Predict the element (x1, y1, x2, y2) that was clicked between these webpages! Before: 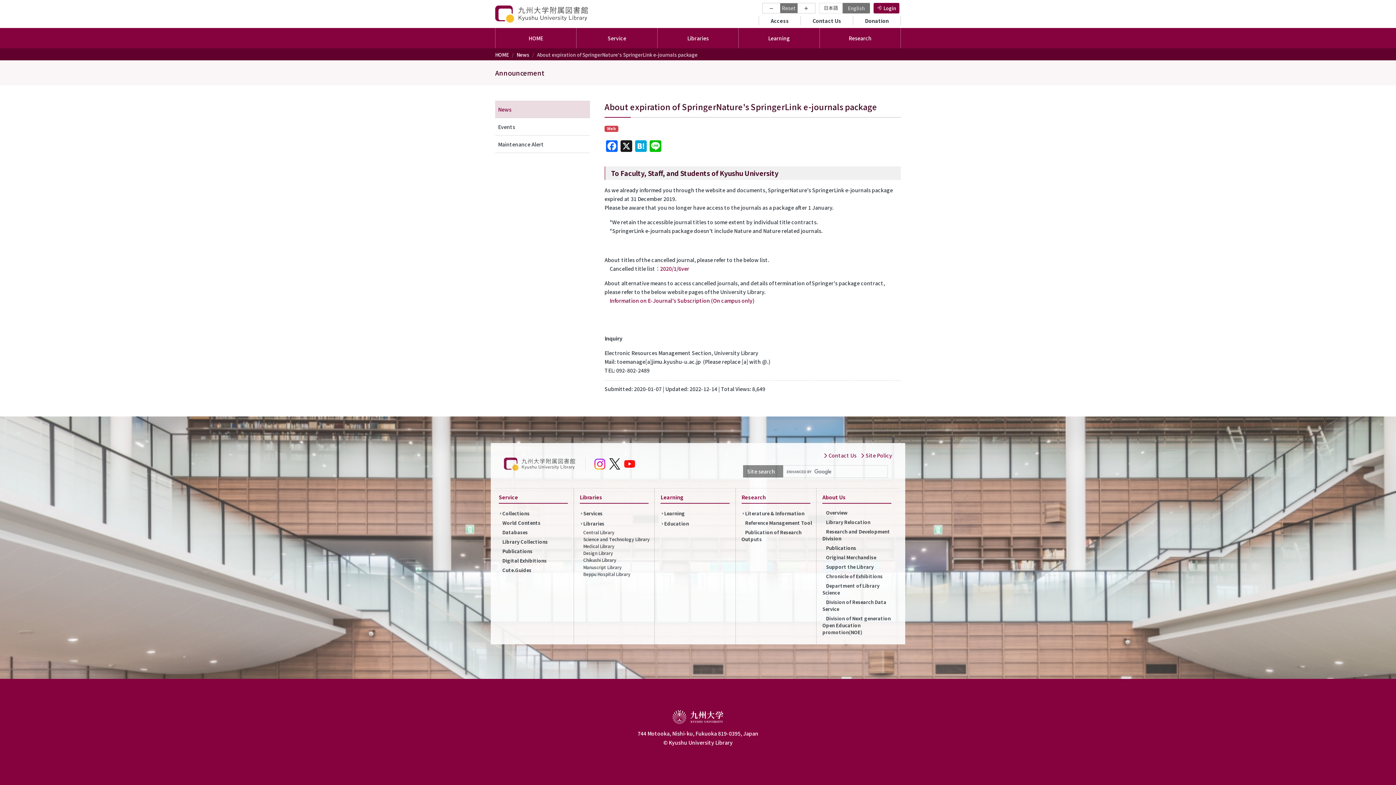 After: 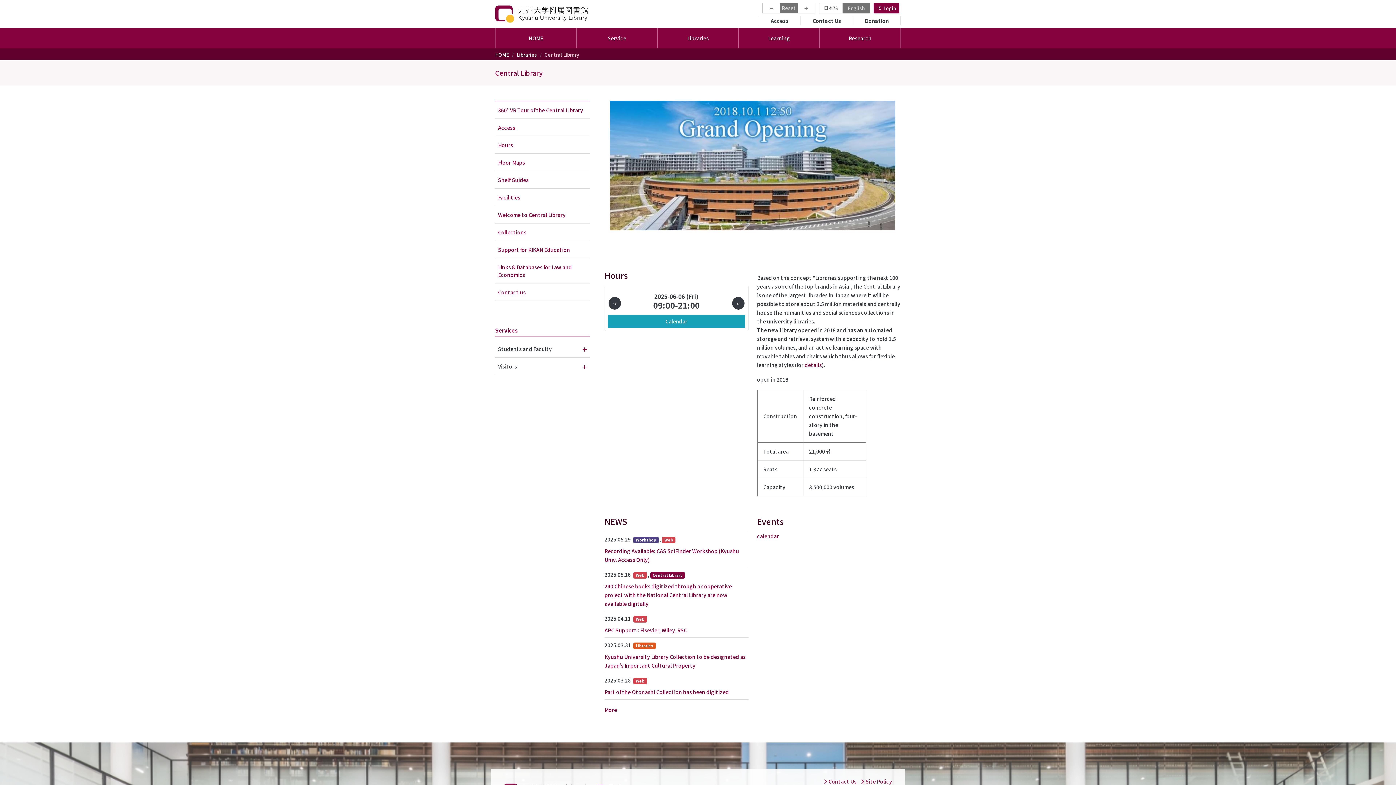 Action: label: Central Library bbox: (583, 529, 614, 535)